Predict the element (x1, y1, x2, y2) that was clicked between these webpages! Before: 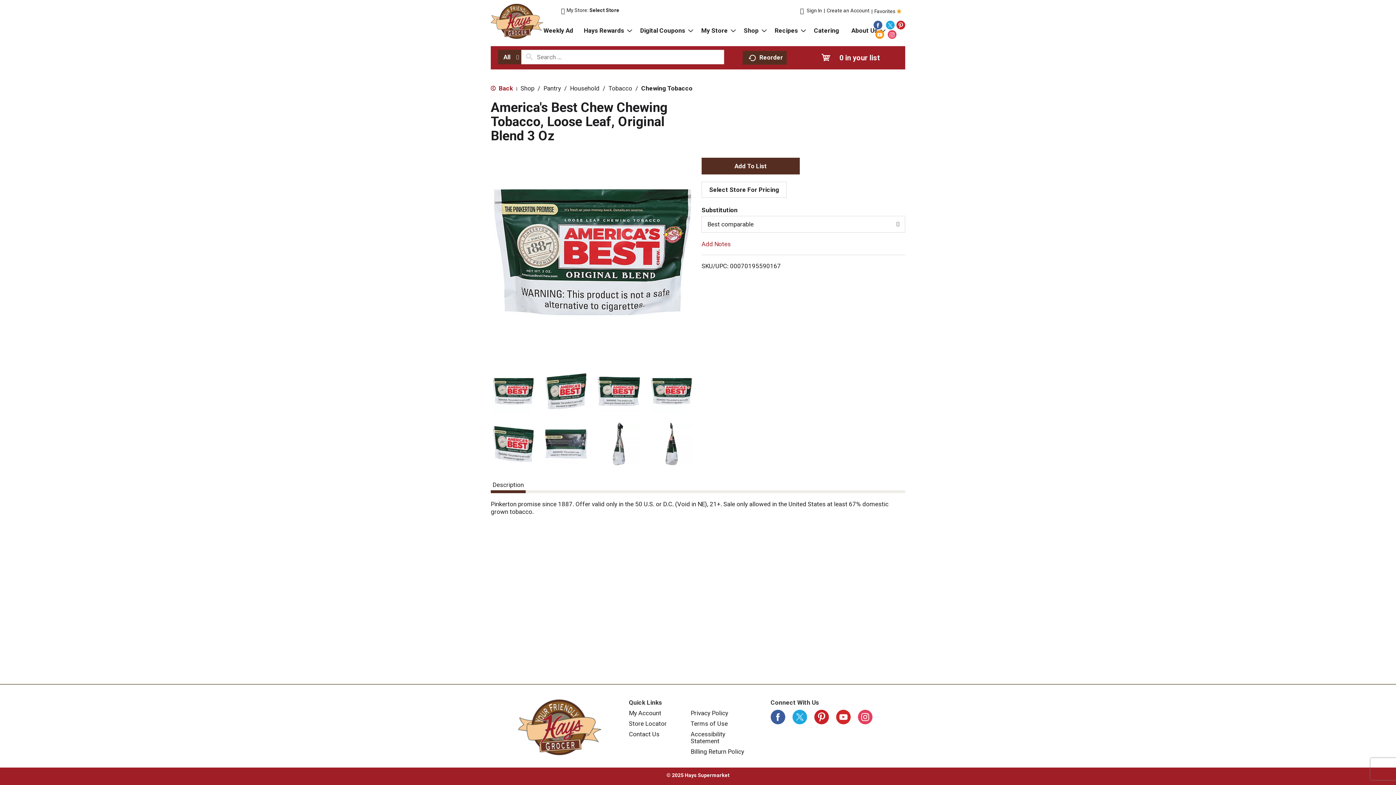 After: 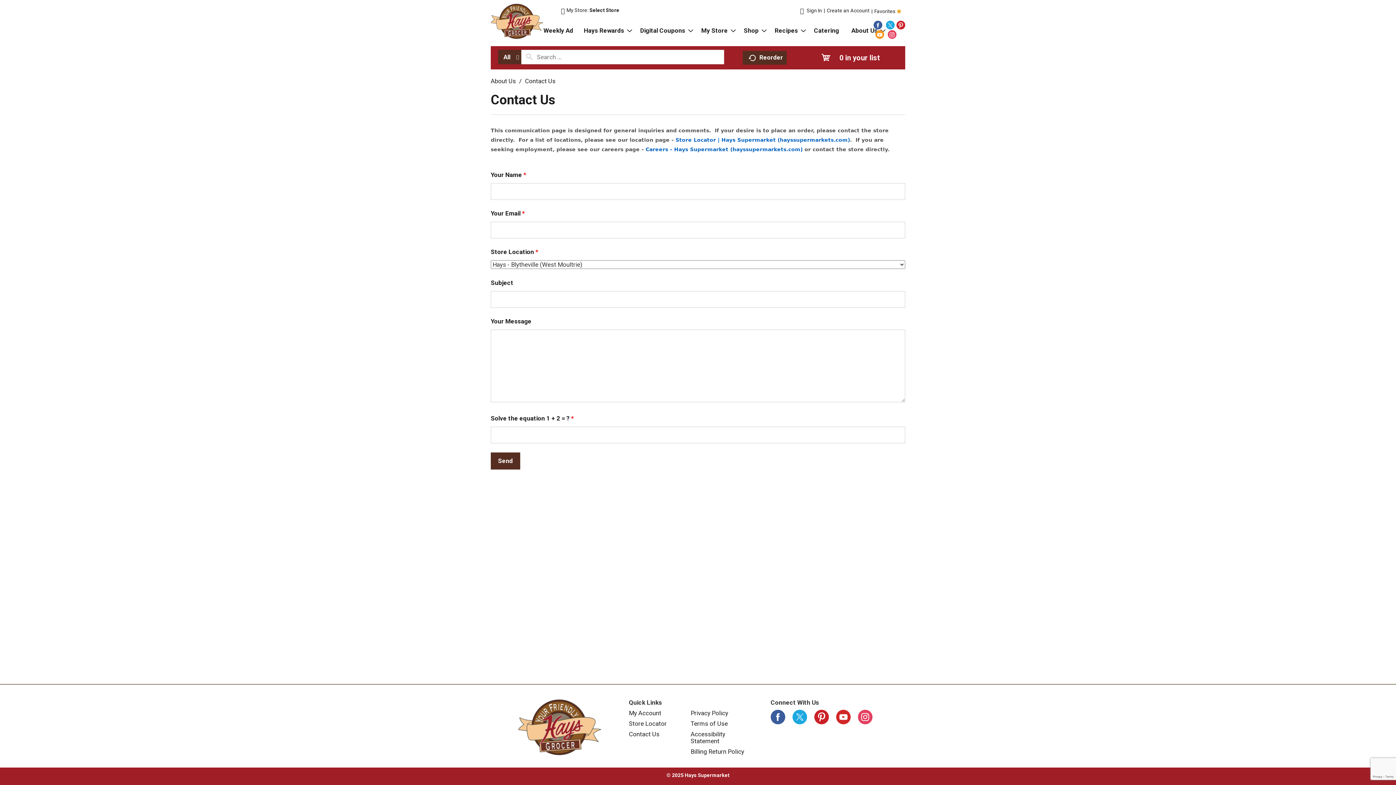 Action: bbox: (629, 731, 659, 738) label: Contact Us